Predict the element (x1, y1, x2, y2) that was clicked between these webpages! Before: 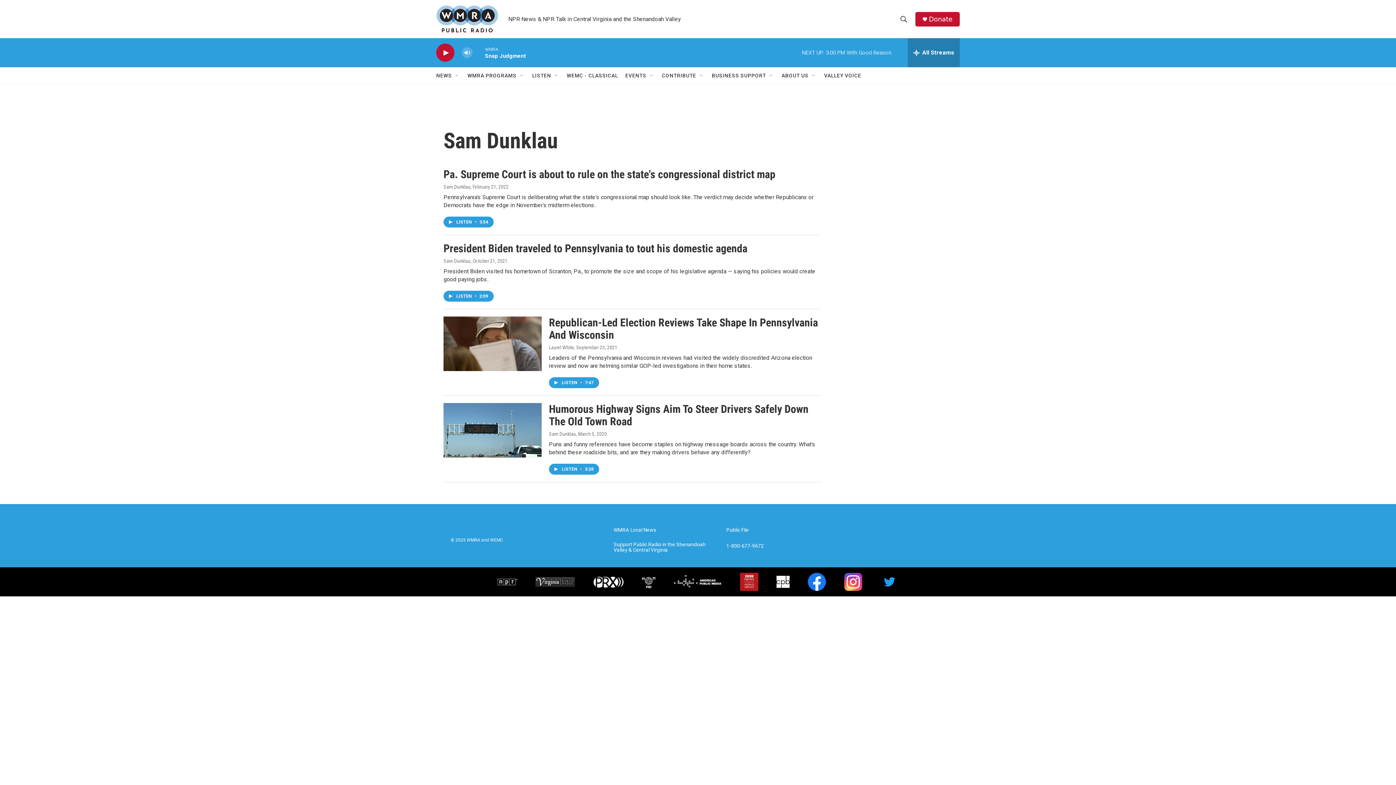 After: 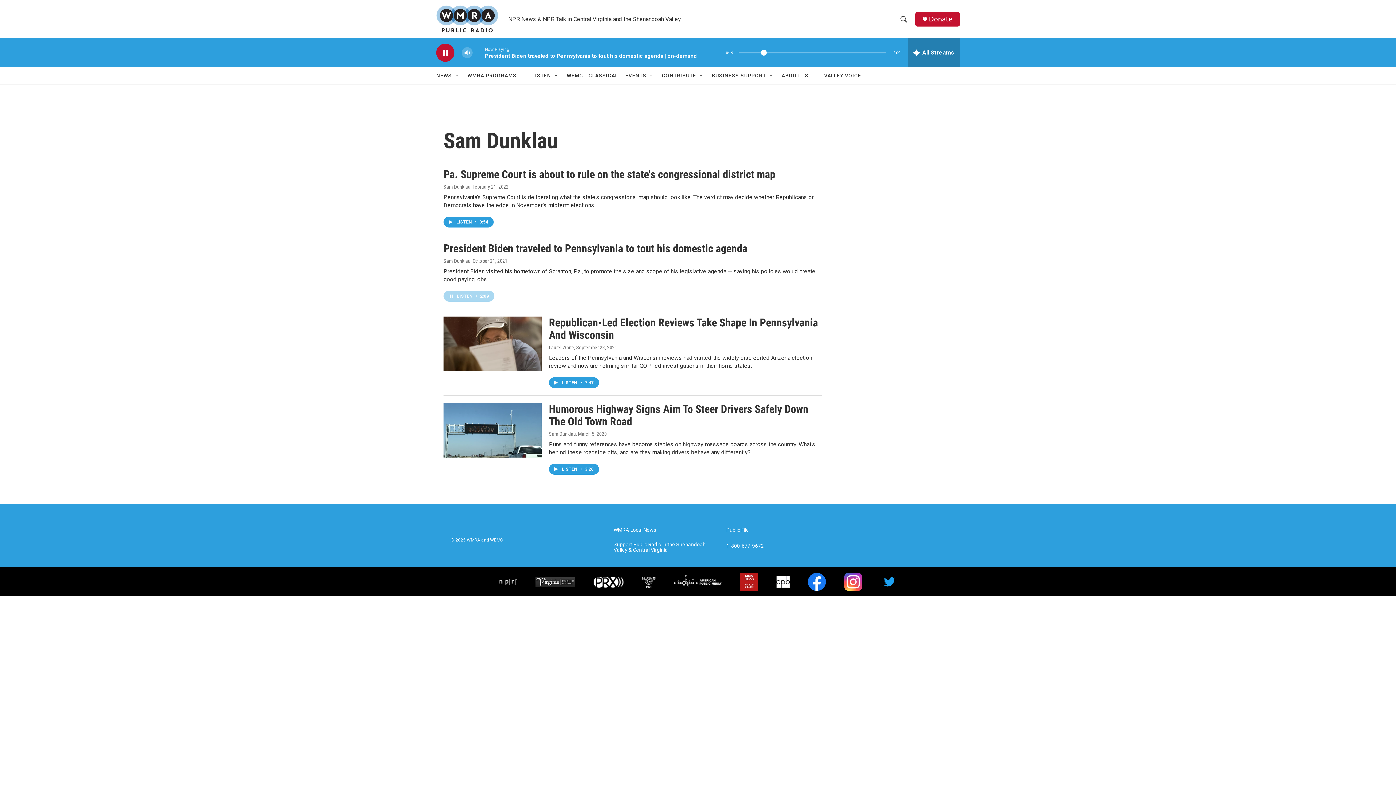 Action: label: LISTEN • 2:09 bbox: (443, 290, 493, 301)